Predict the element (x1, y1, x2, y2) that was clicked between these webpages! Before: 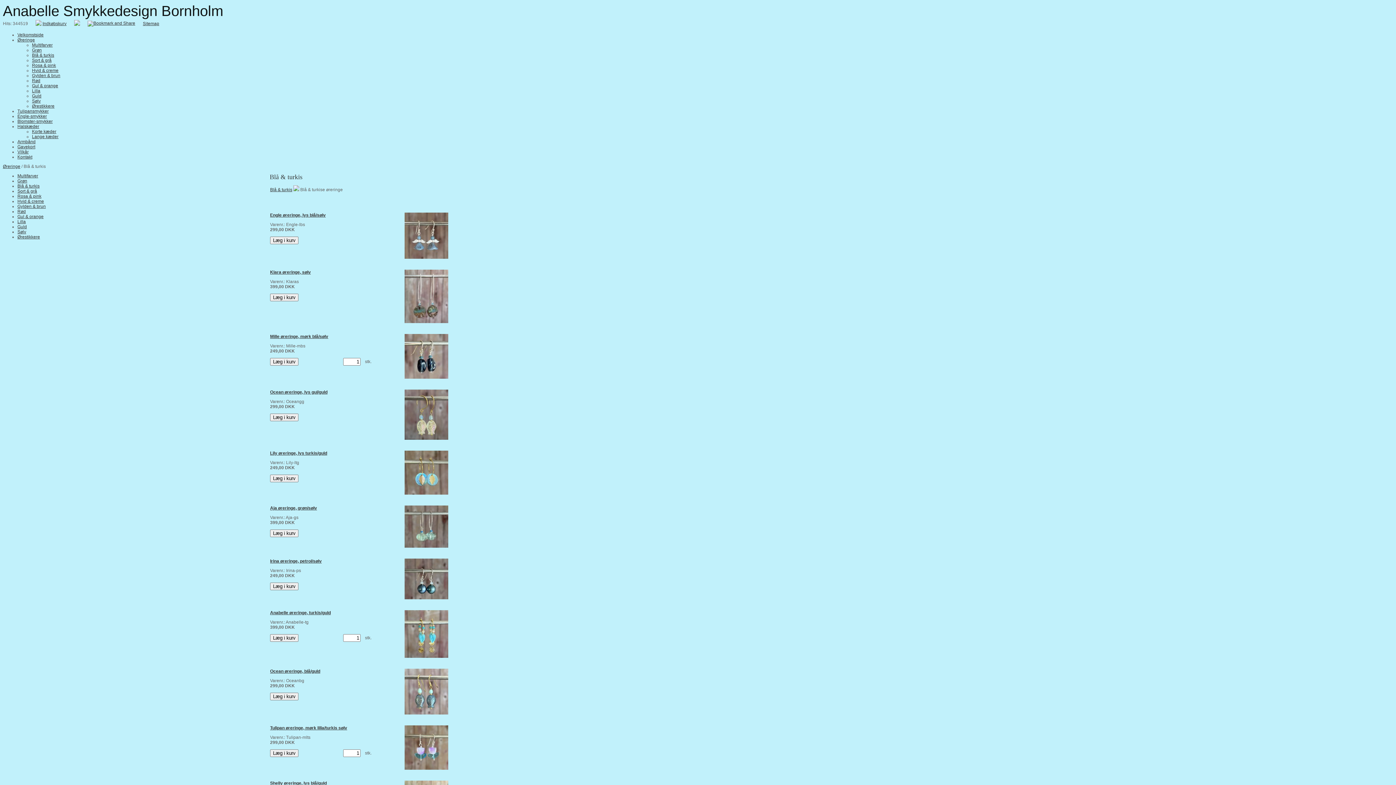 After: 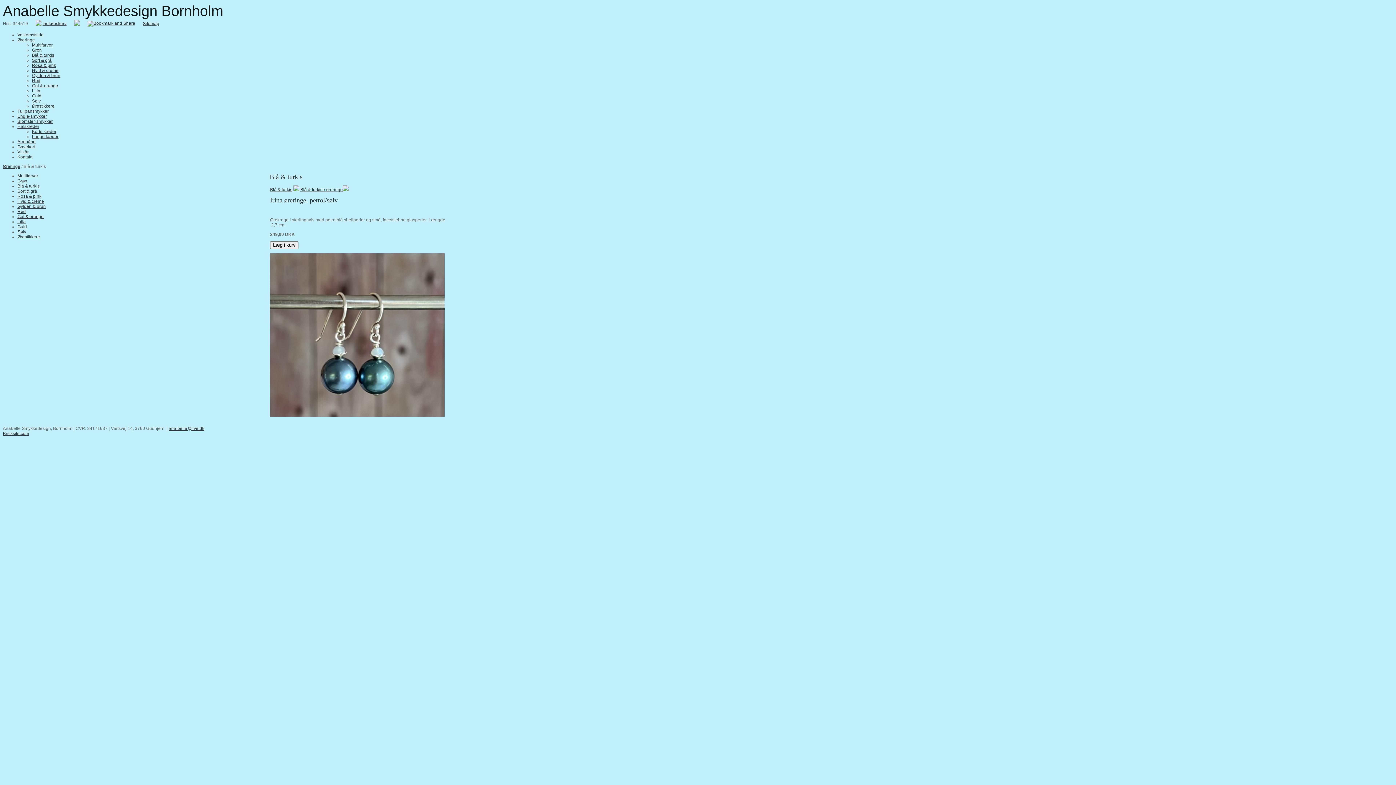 Action: label: Irina øreringe, petrol/sølv bbox: (270, 558, 321, 564)